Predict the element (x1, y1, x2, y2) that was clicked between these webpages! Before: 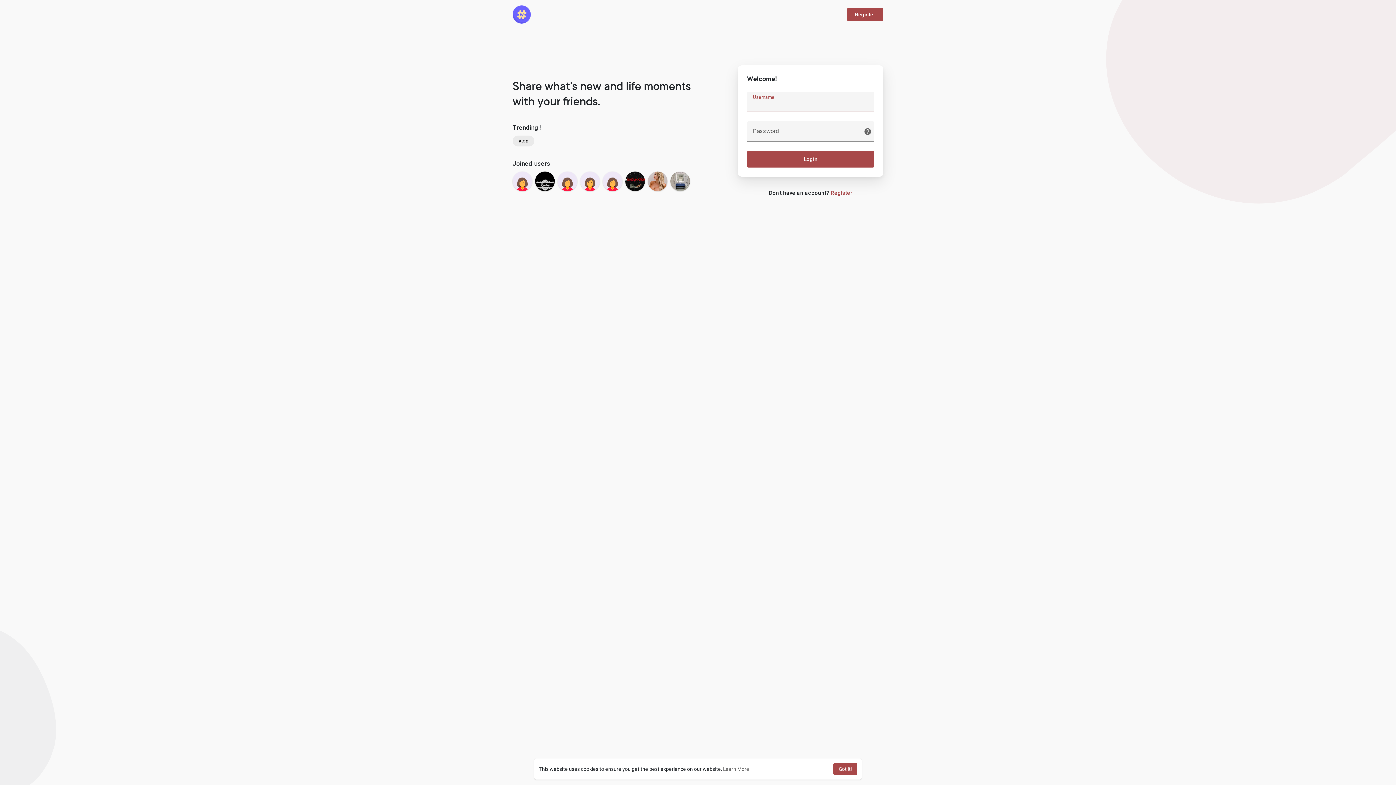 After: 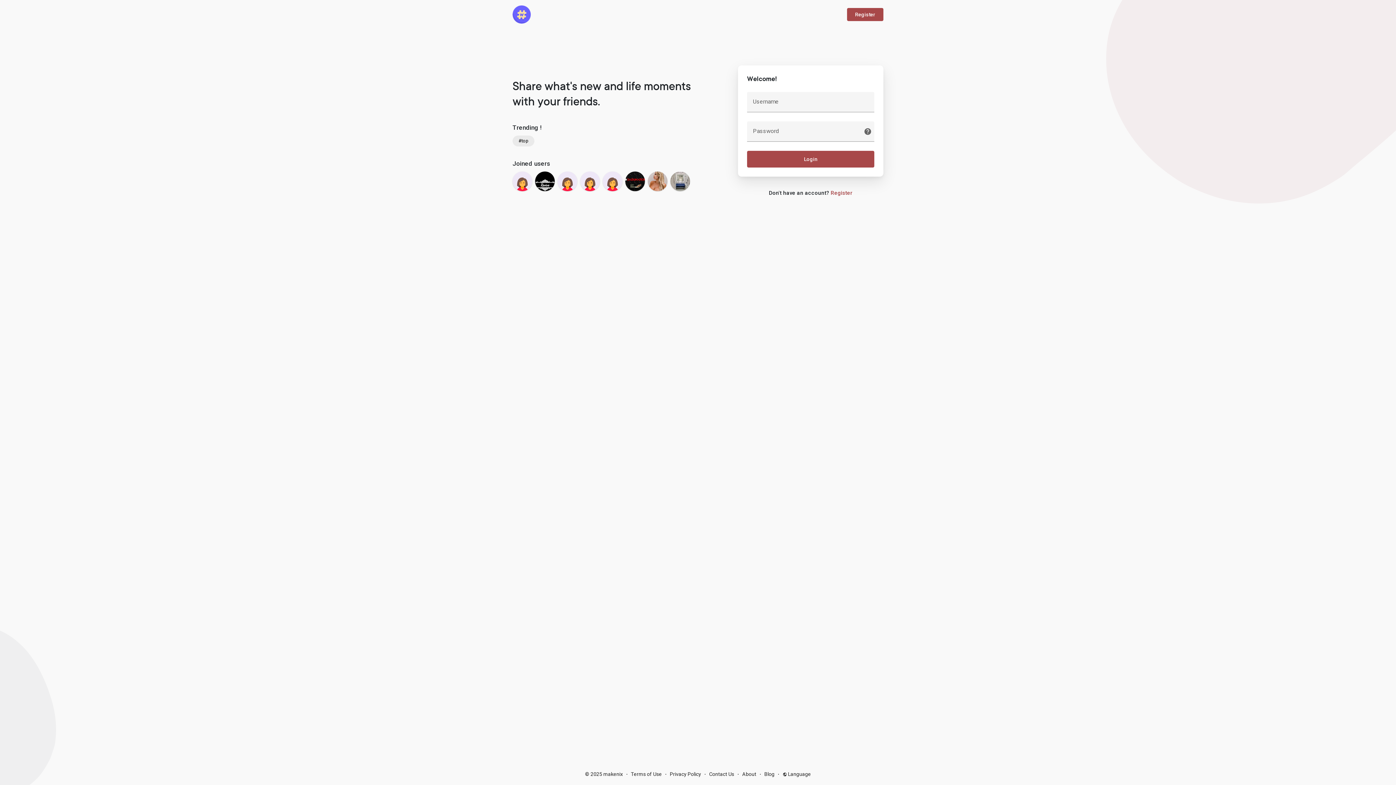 Action: bbox: (833, 763, 857, 775) label: dismiss cookie message